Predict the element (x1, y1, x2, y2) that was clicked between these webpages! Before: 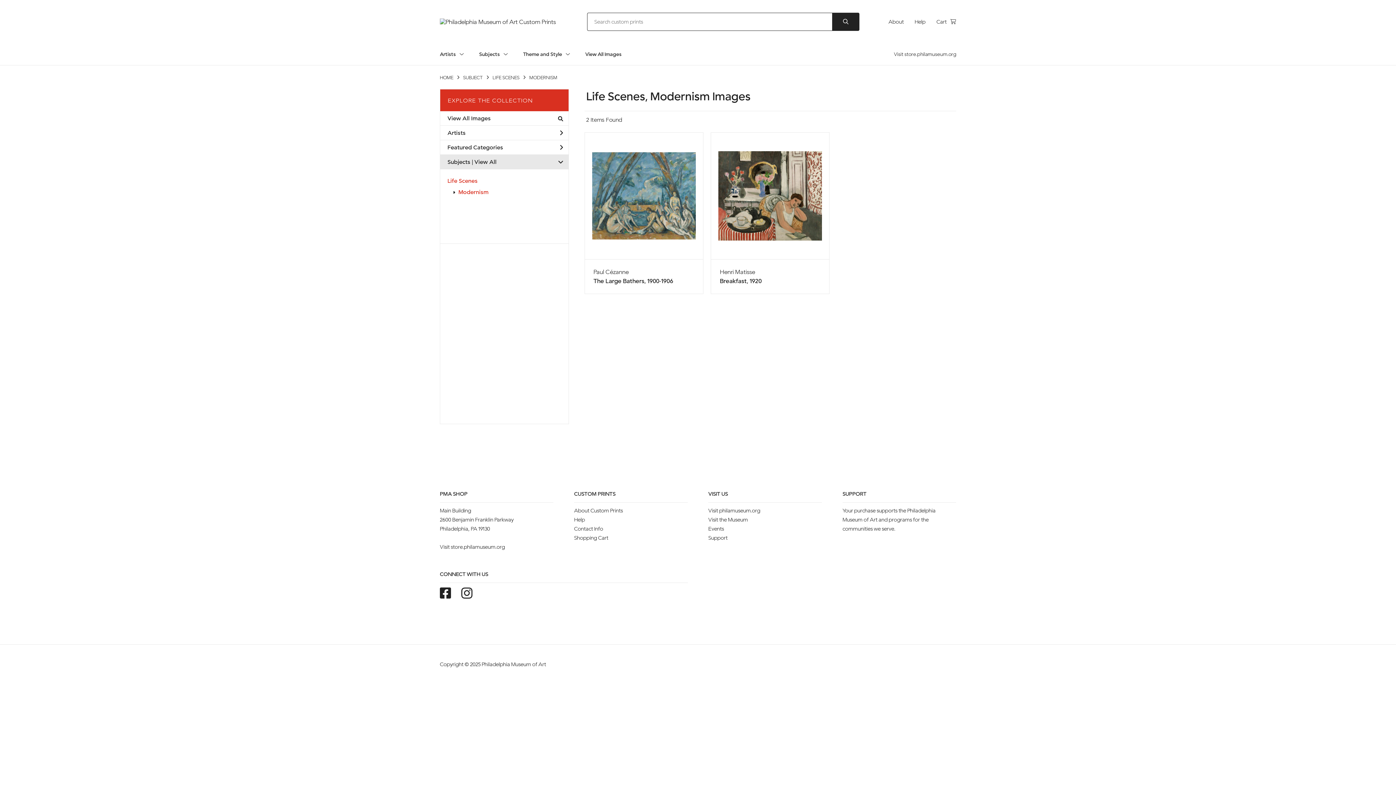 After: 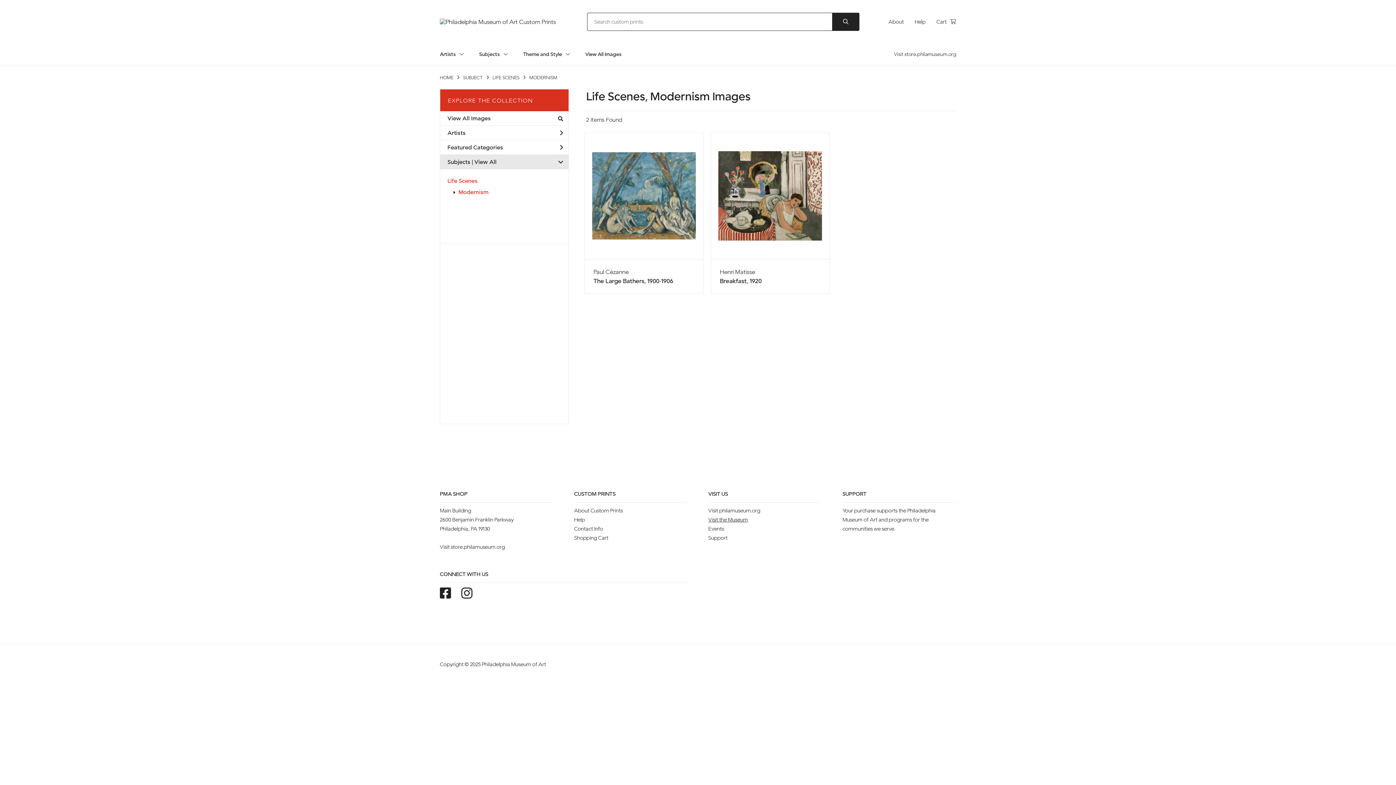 Action: bbox: (708, 516, 748, 523) label: Visit the Museum